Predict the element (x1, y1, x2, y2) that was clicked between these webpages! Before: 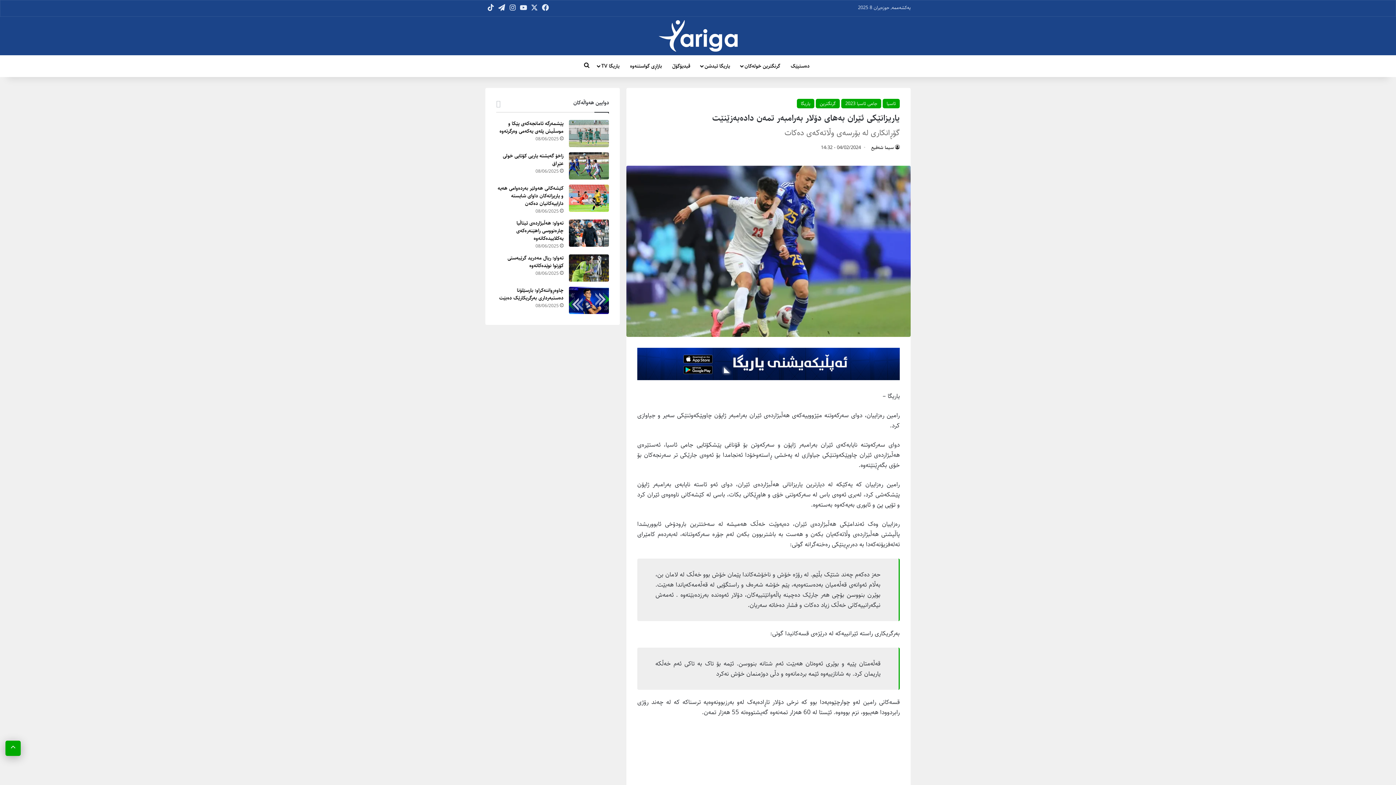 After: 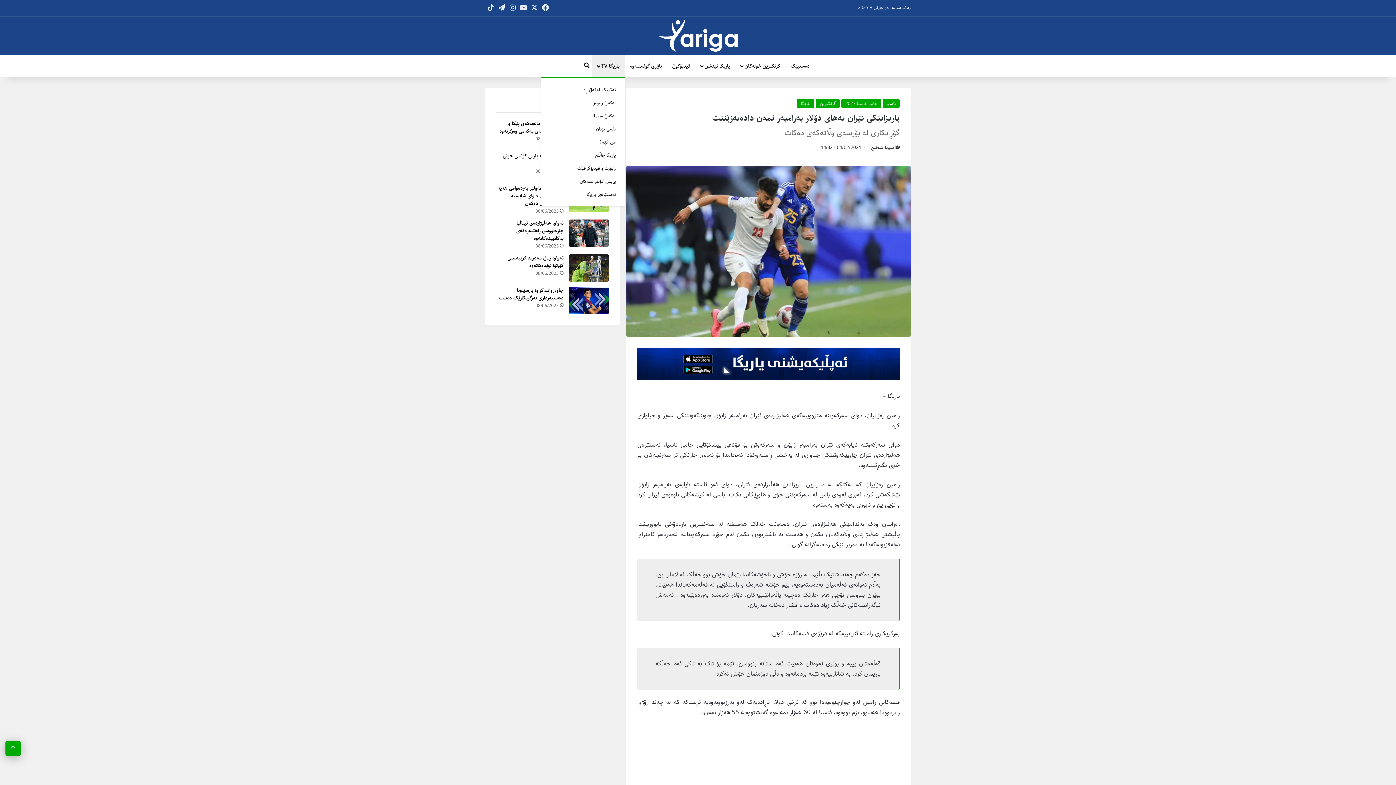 Action: bbox: (592, 55, 625, 77) label: یاریگا TV